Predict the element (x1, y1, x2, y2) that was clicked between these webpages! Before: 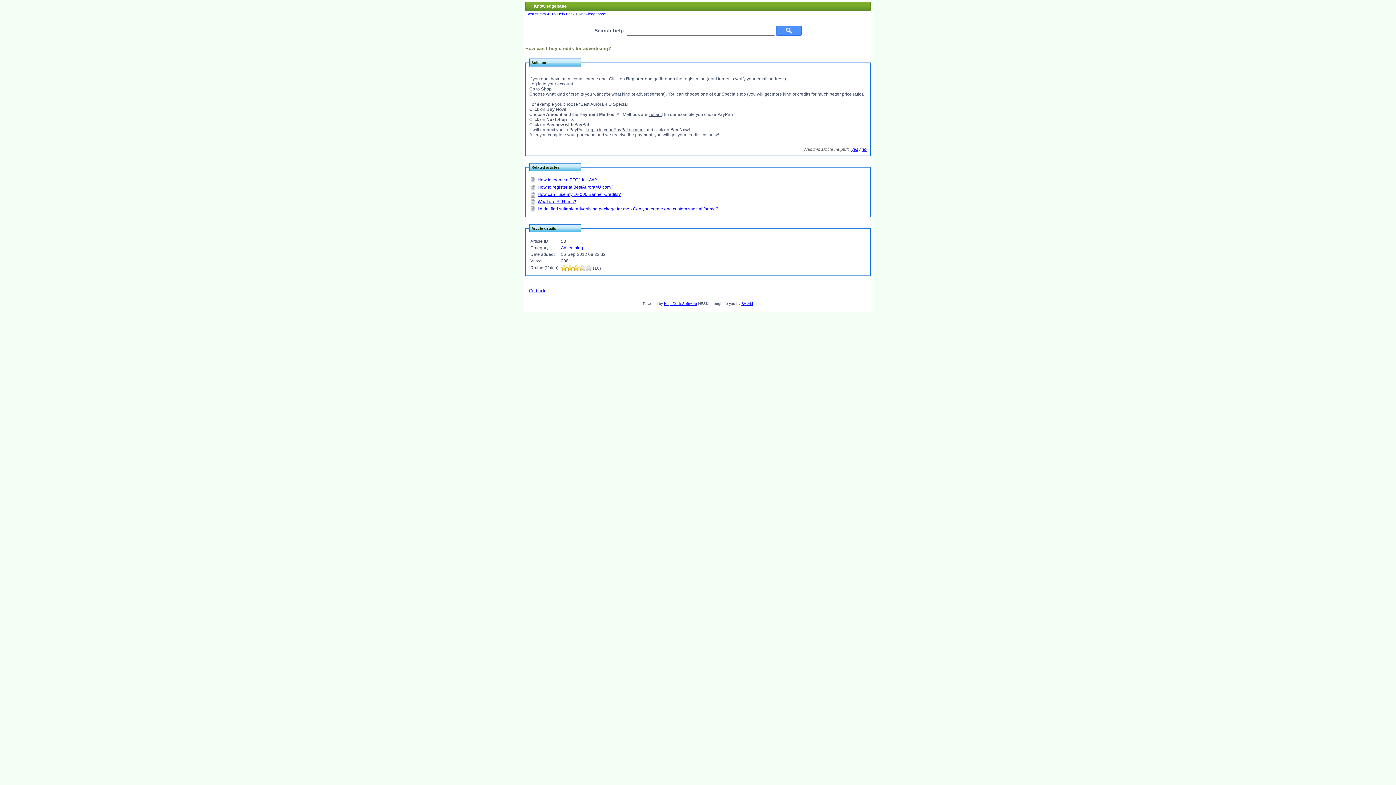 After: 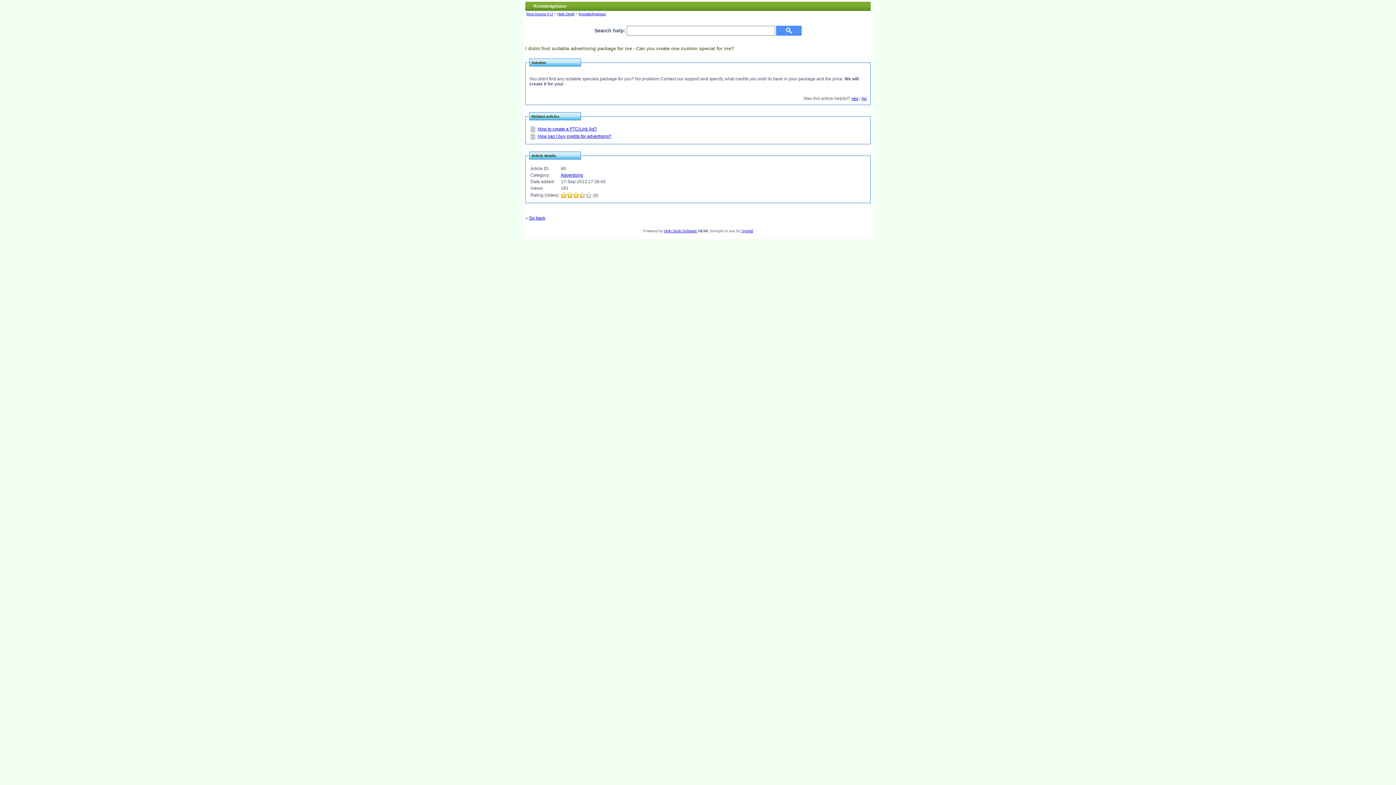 Action: label: I didnt find suitable advertising package for me - Can you create one custom special for me? bbox: (537, 206, 718, 211)